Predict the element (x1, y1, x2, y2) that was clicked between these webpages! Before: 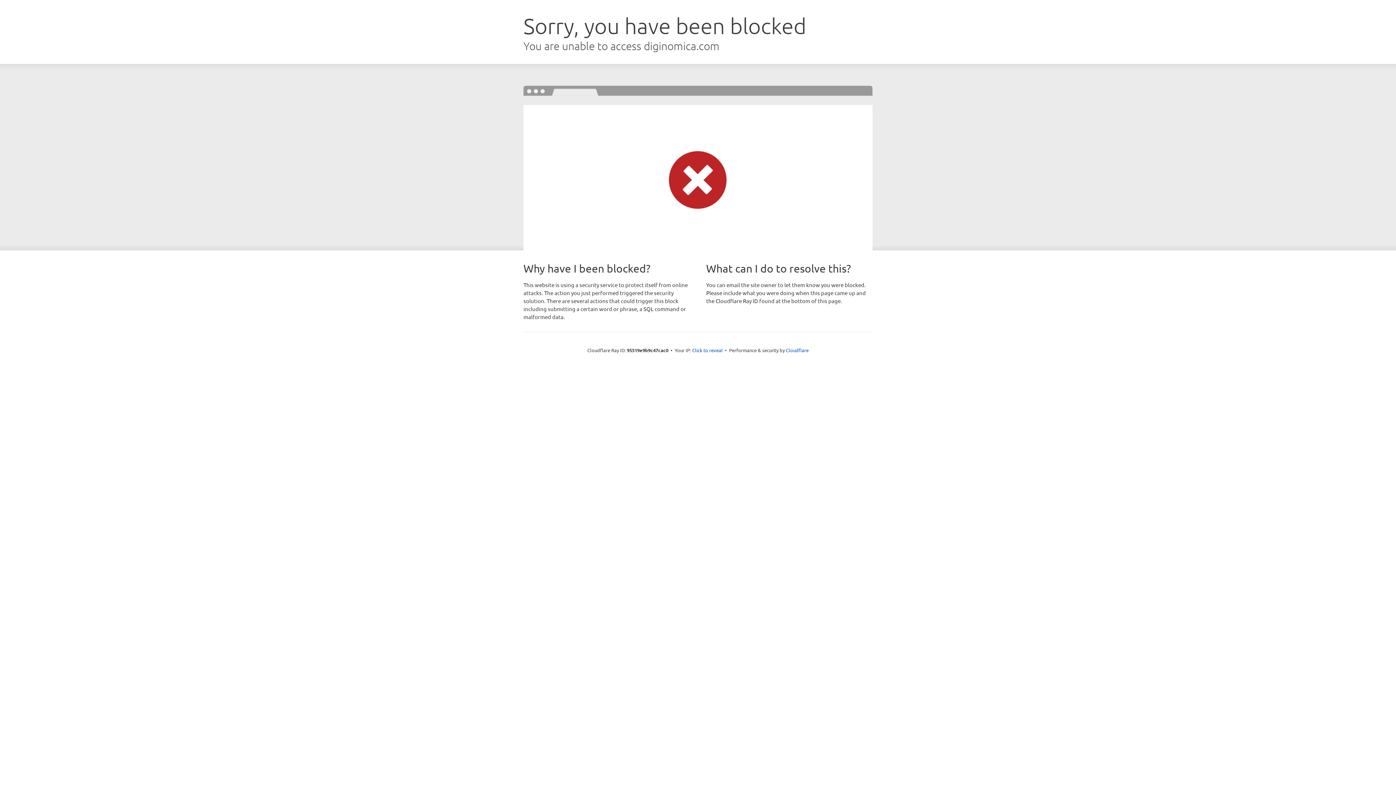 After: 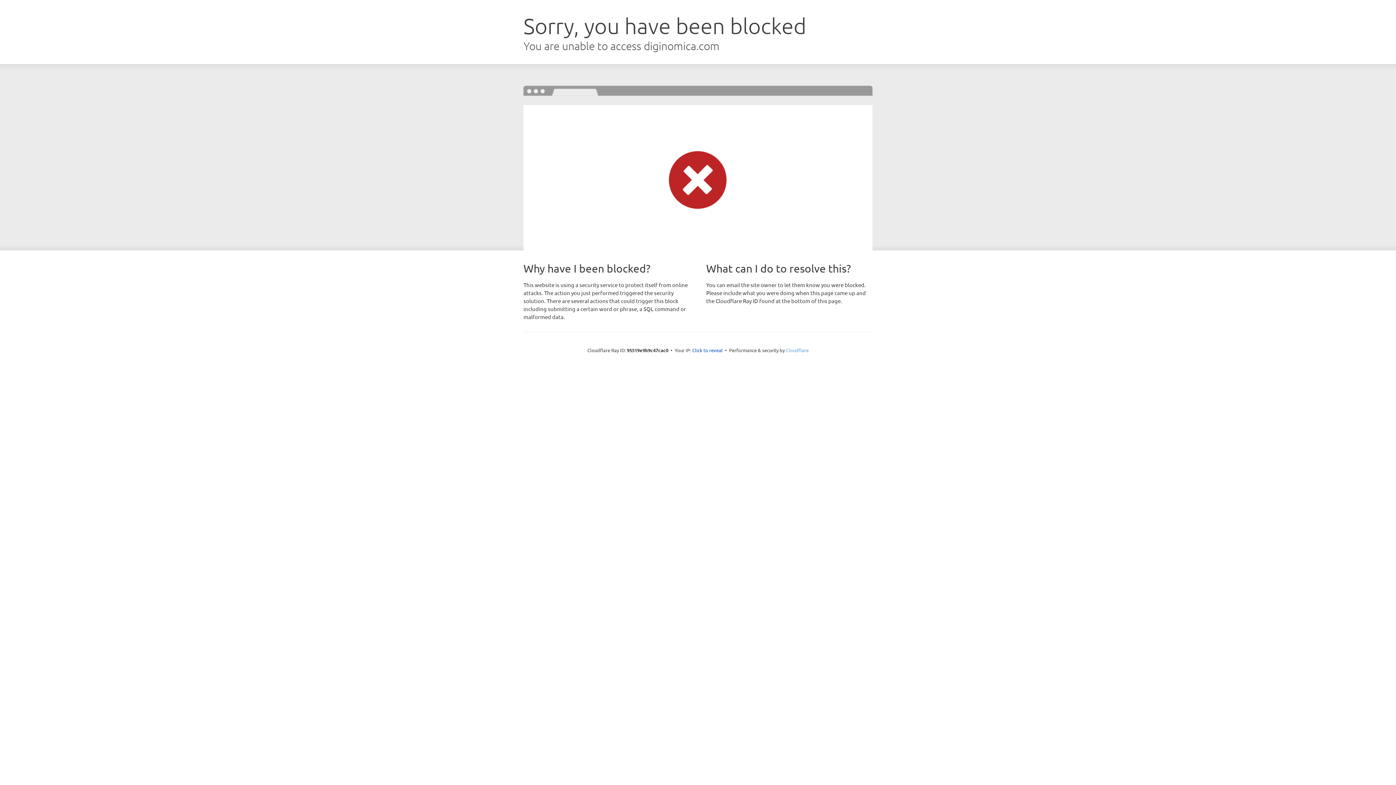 Action: label: Cloudflare bbox: (786, 347, 808, 353)